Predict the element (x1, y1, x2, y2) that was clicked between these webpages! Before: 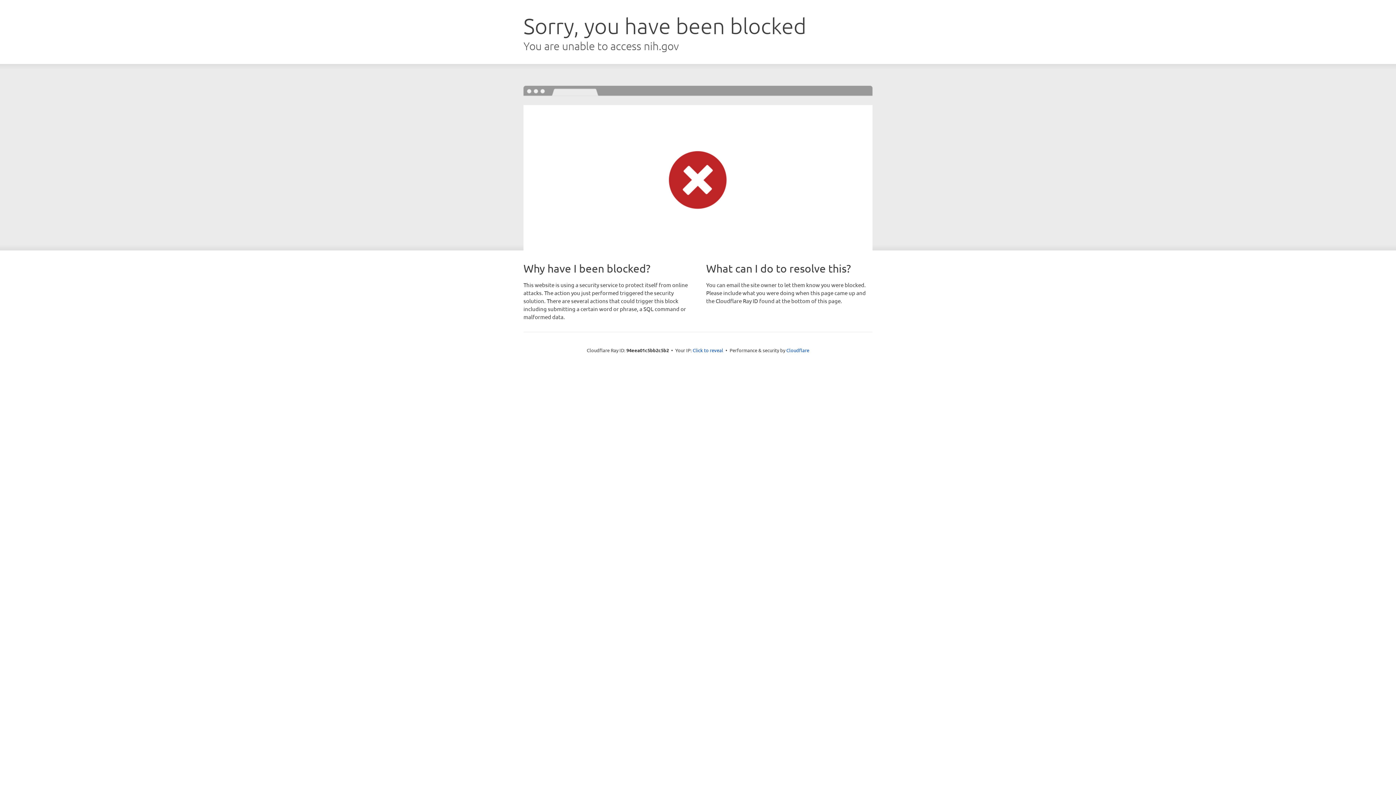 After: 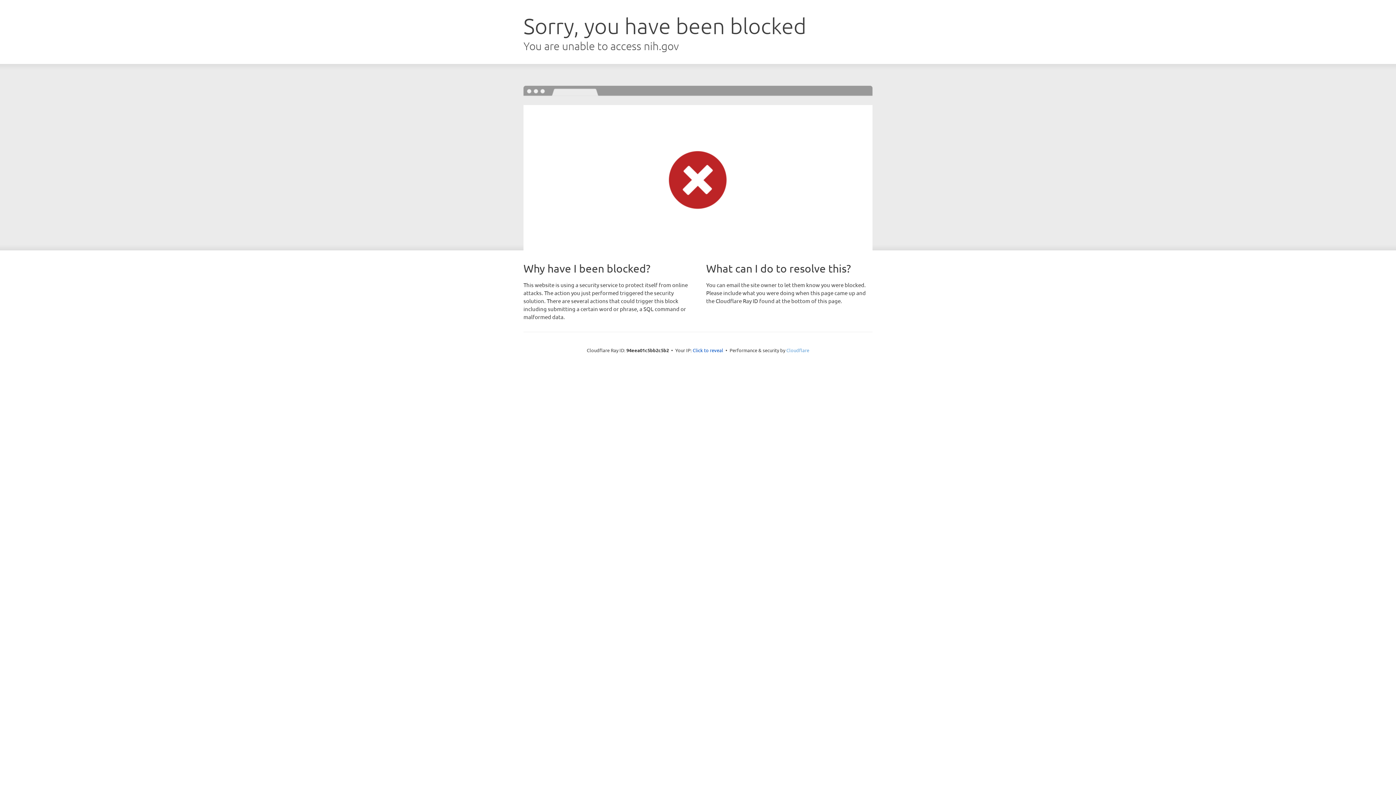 Action: bbox: (786, 347, 809, 353) label: Cloudflare